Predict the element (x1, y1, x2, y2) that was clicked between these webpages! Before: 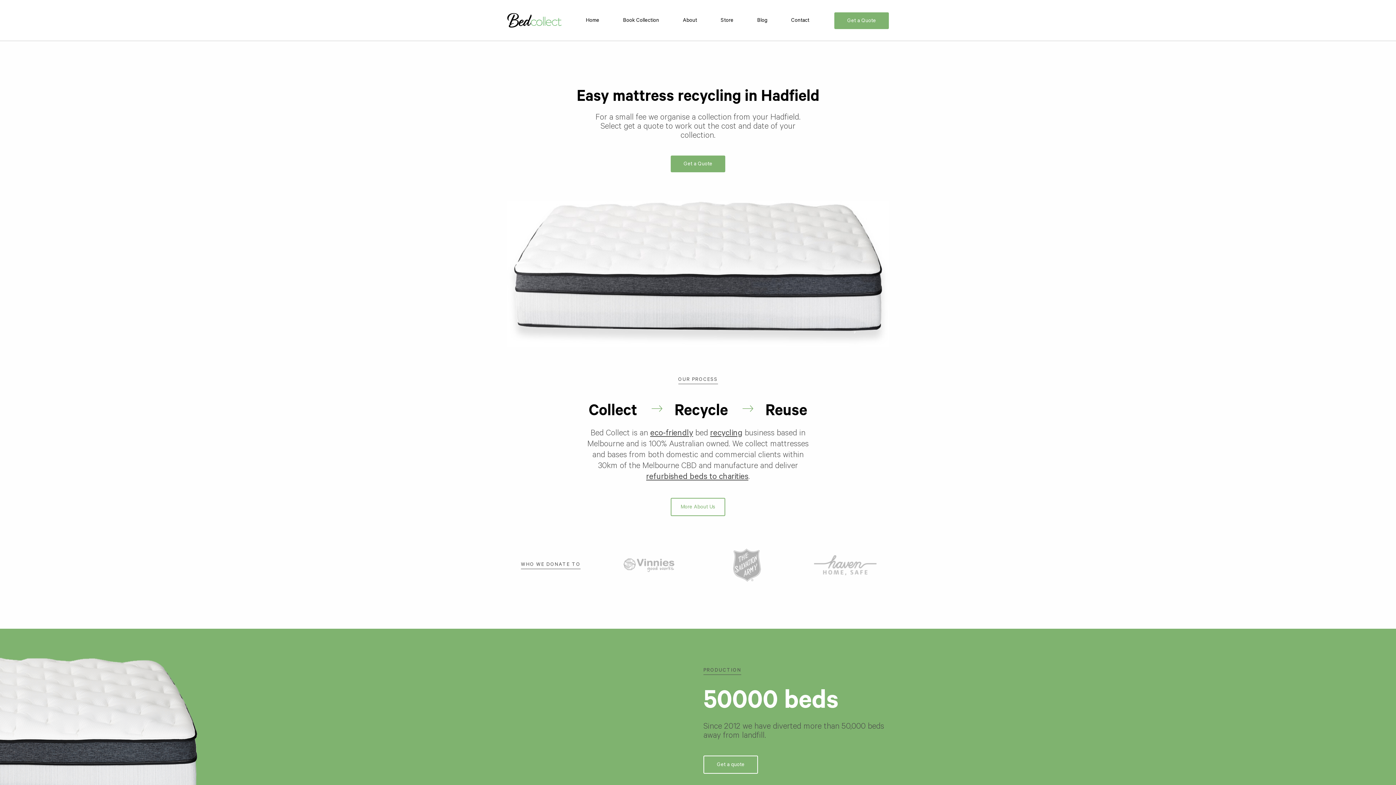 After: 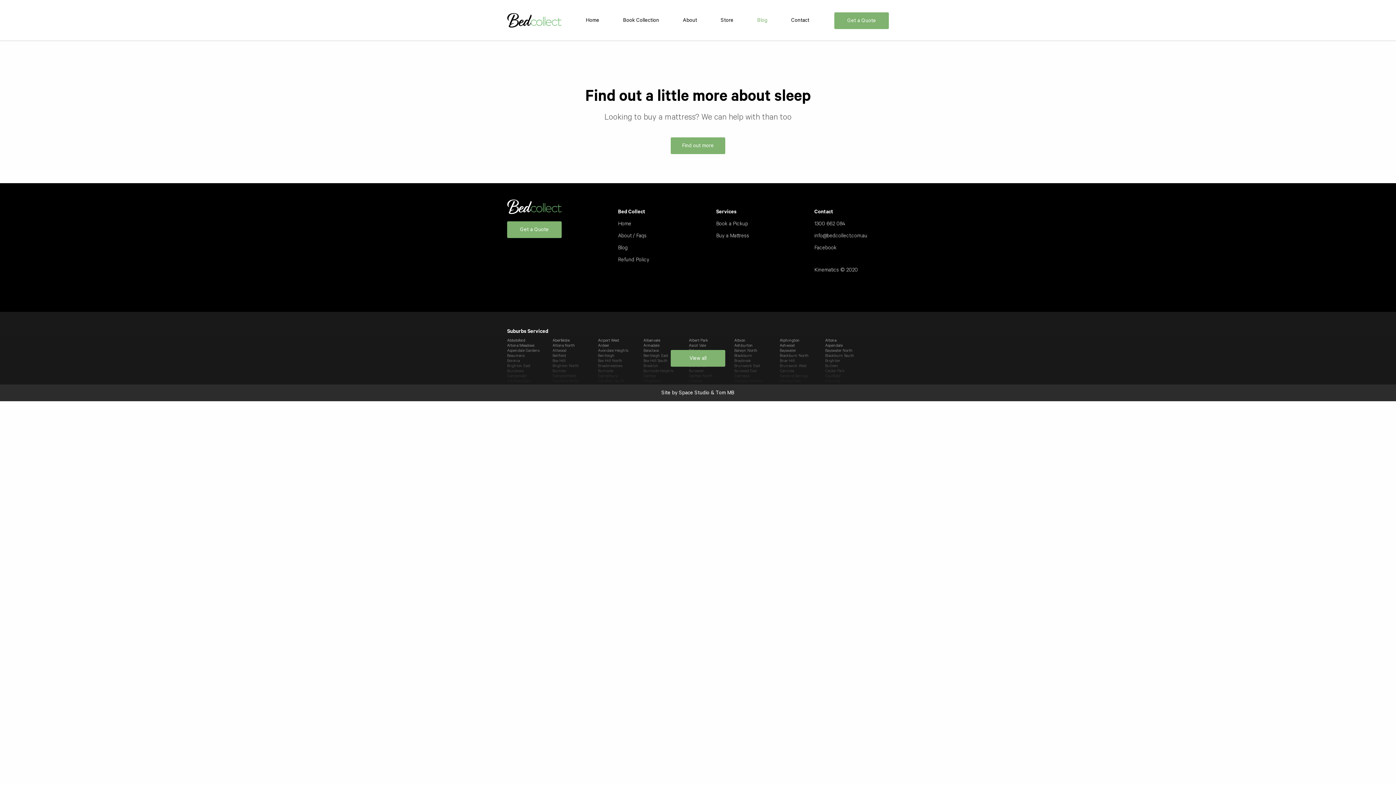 Action: label: Blog bbox: (757, 18, 767, 23)